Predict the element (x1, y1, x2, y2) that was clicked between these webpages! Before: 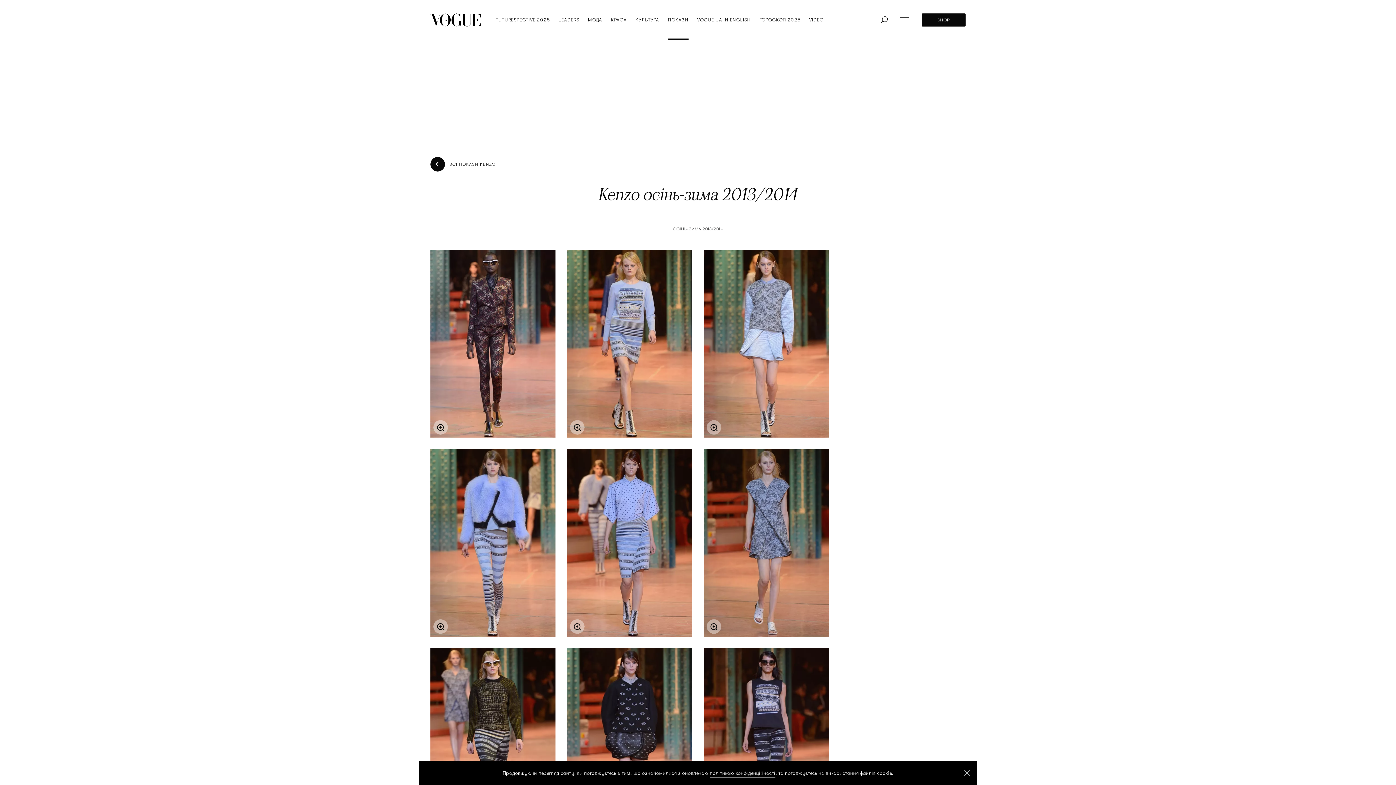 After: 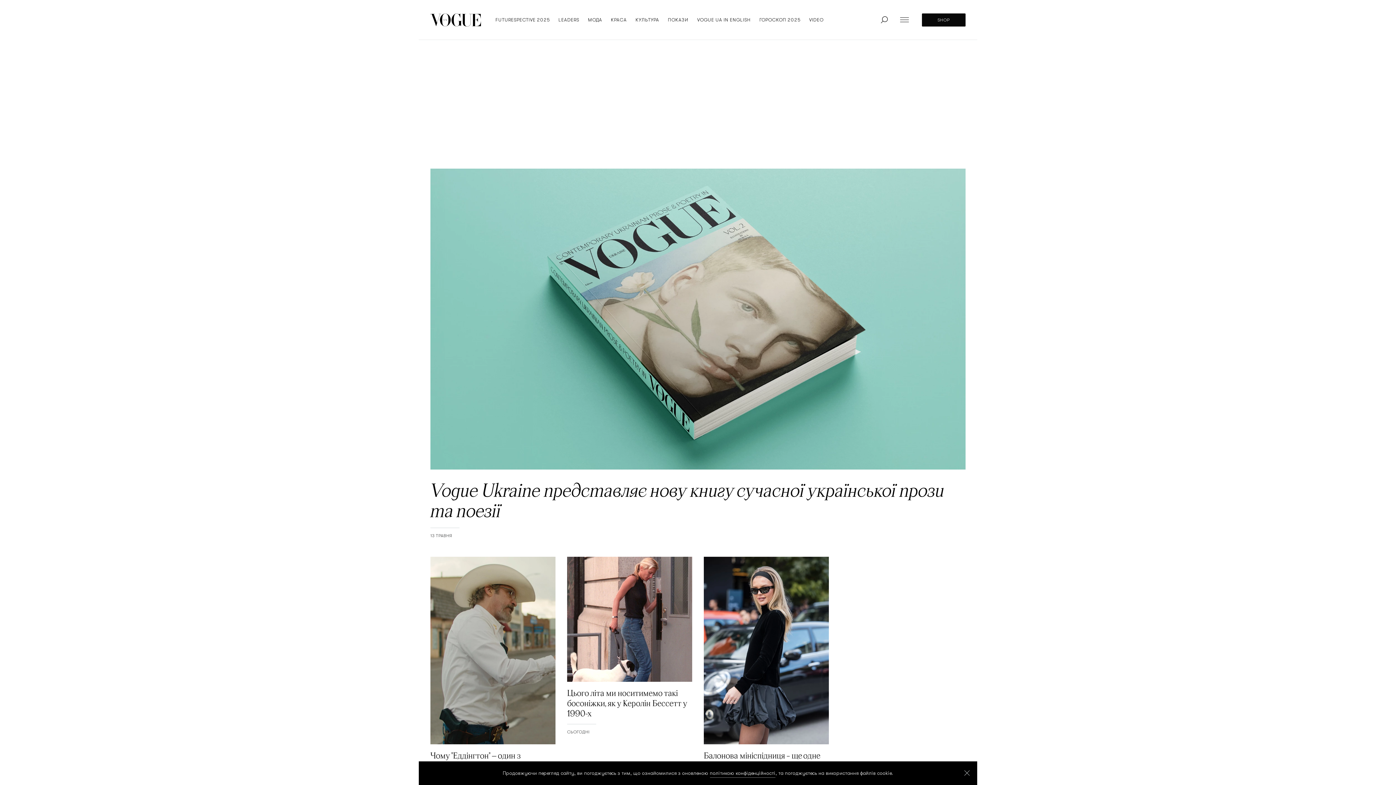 Action: label: logo bbox: (430, 13, 481, 26)